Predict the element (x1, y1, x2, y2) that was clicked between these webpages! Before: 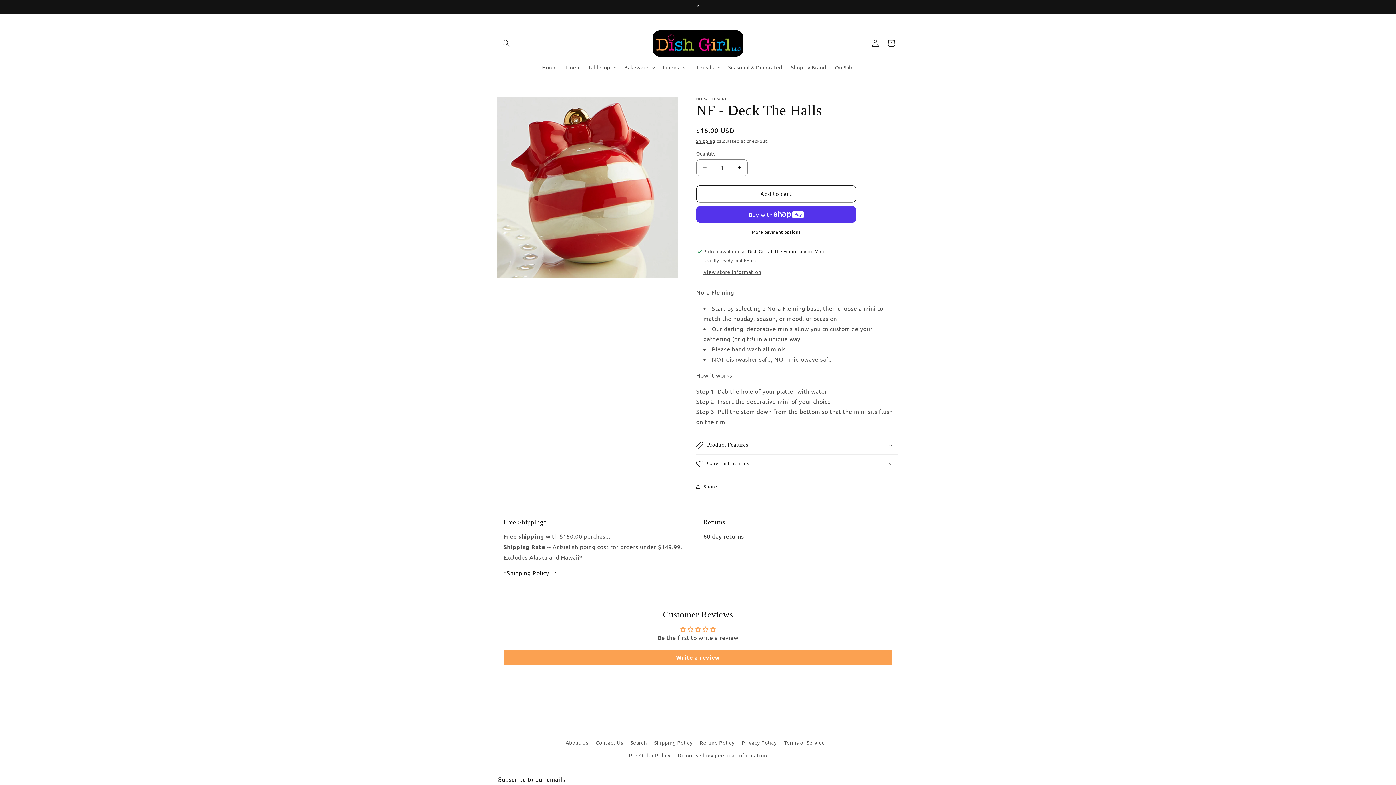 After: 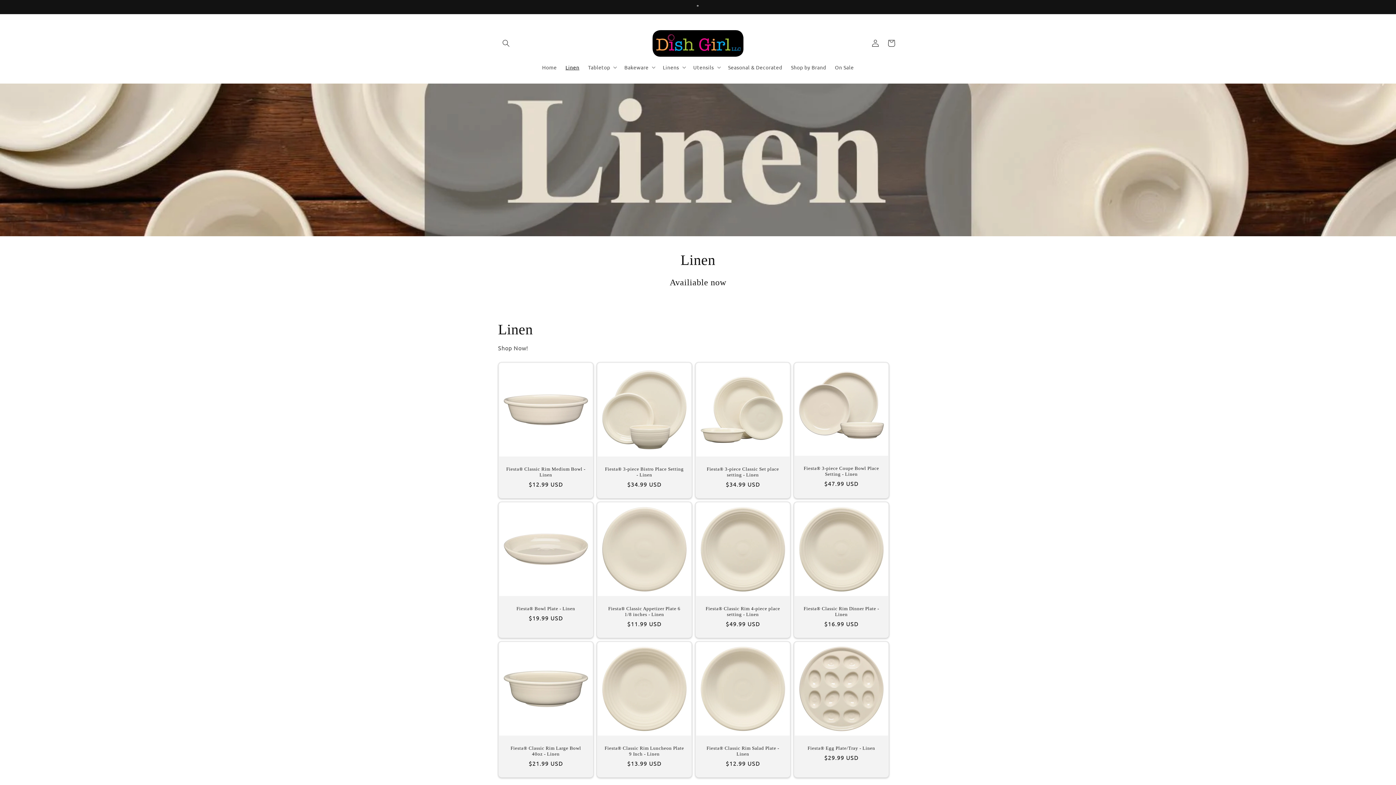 Action: label: Linen bbox: (561, 59, 583, 74)